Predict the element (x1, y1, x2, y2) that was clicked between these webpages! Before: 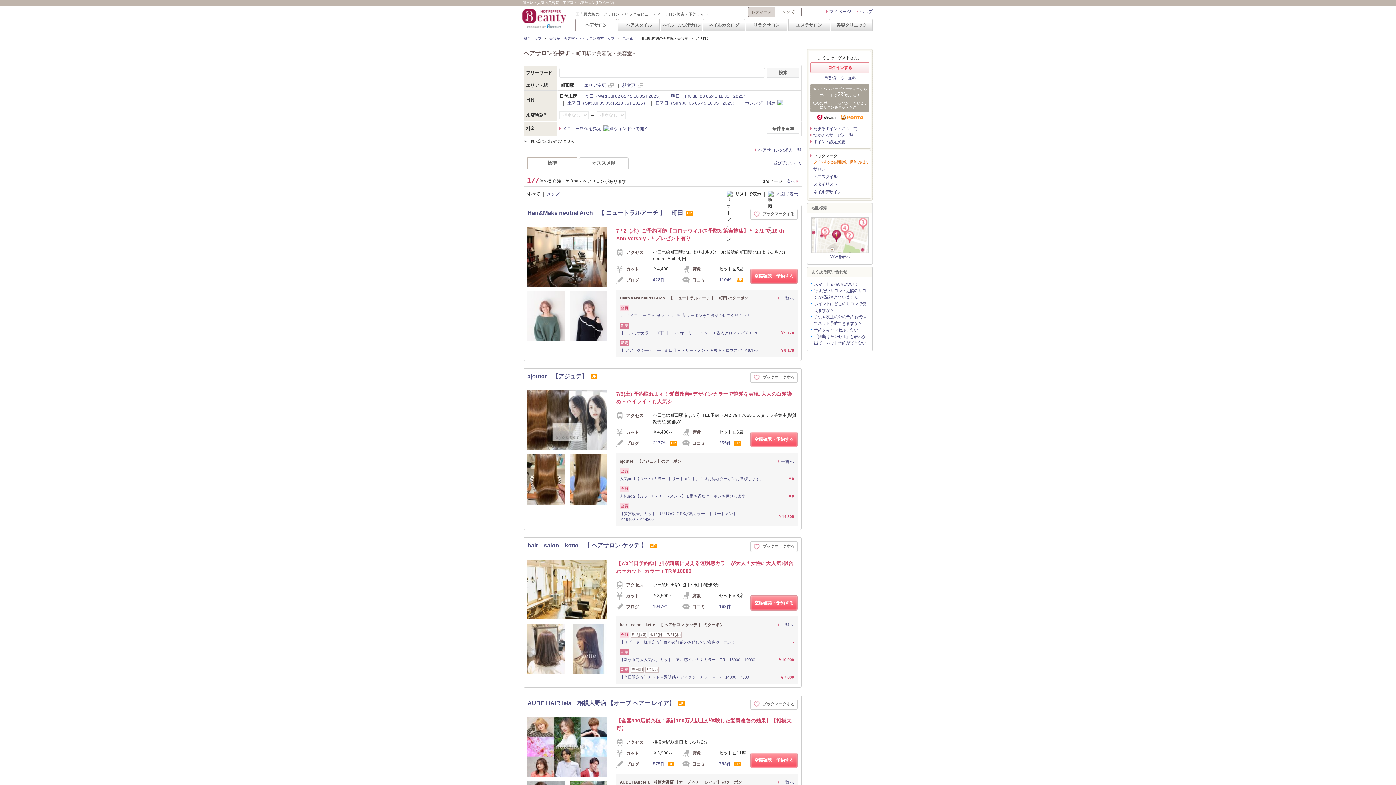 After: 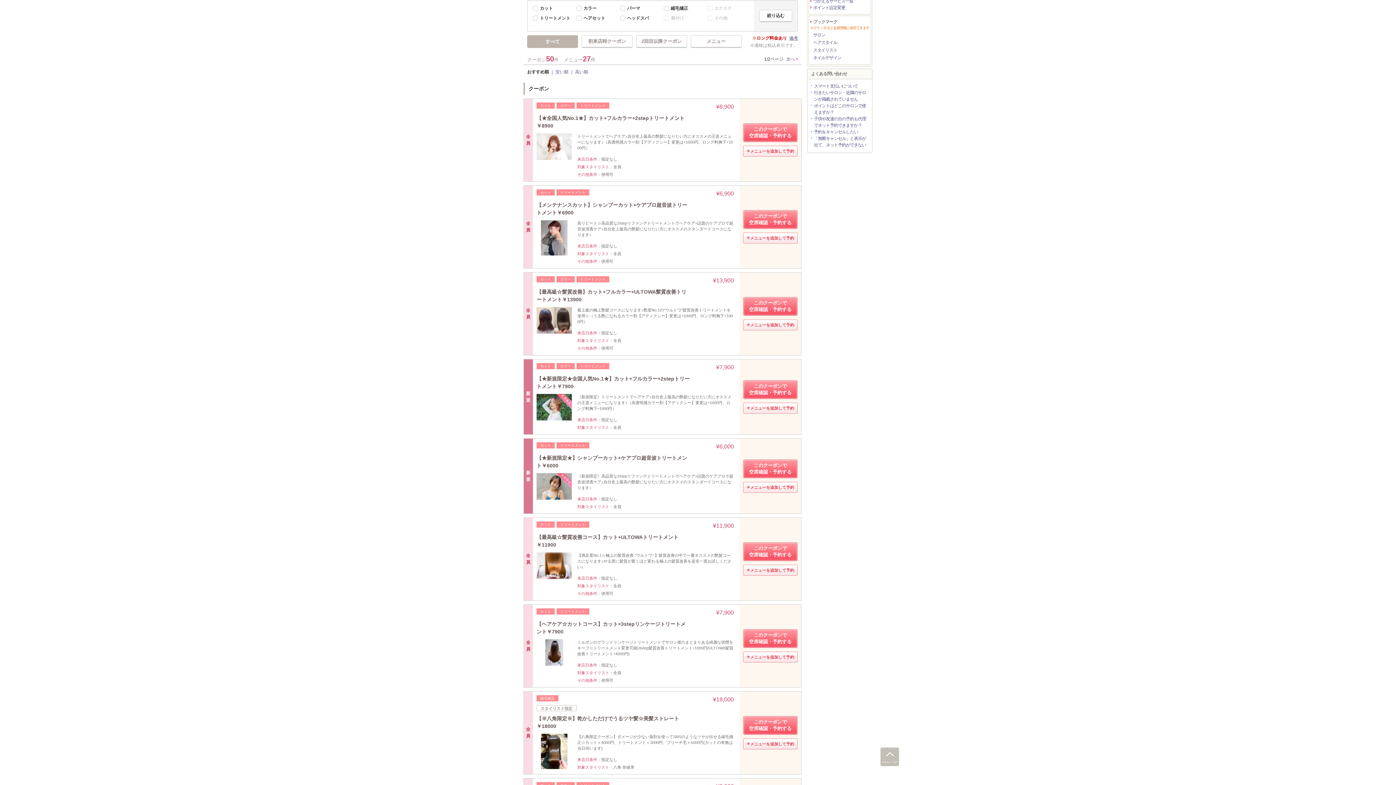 Action: bbox: (778, 779, 794, 786) label: 一覧へ